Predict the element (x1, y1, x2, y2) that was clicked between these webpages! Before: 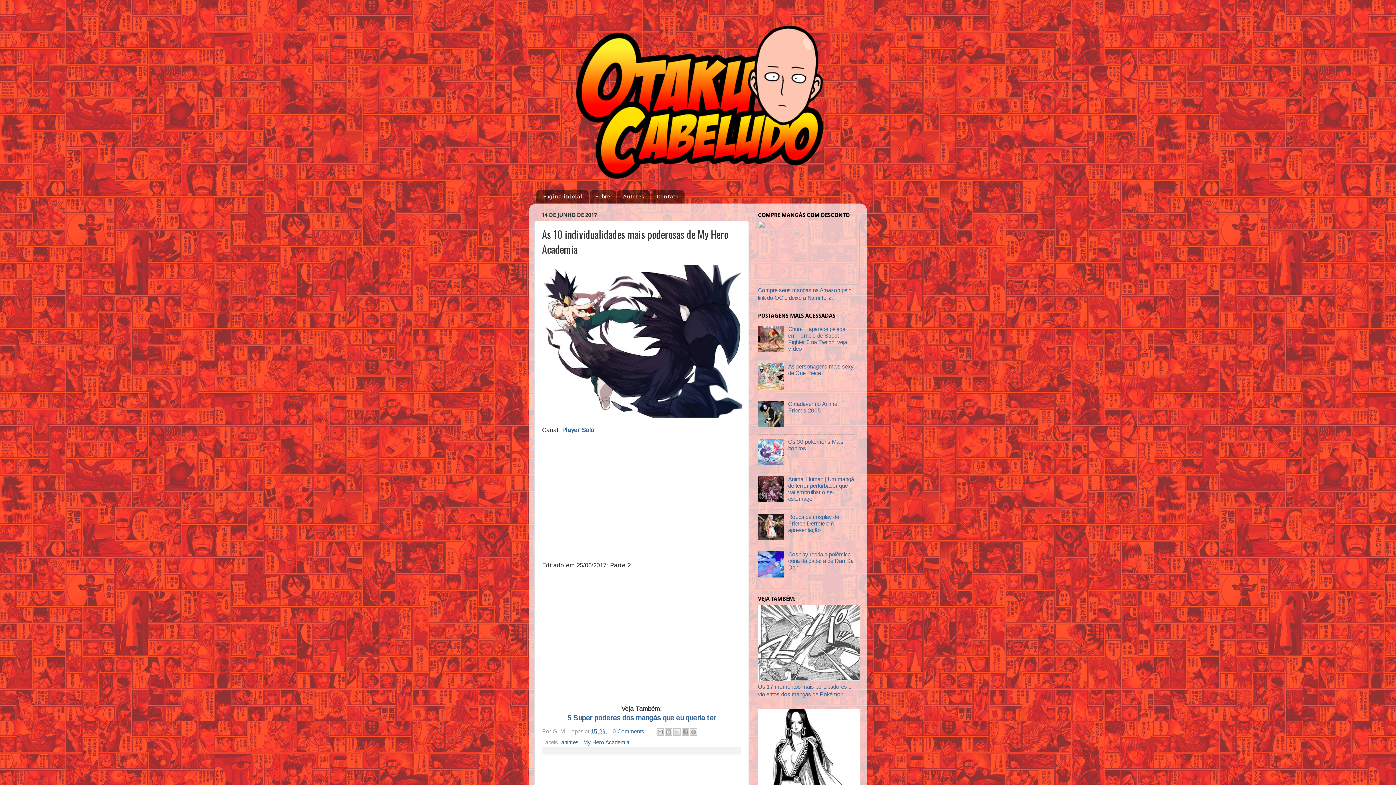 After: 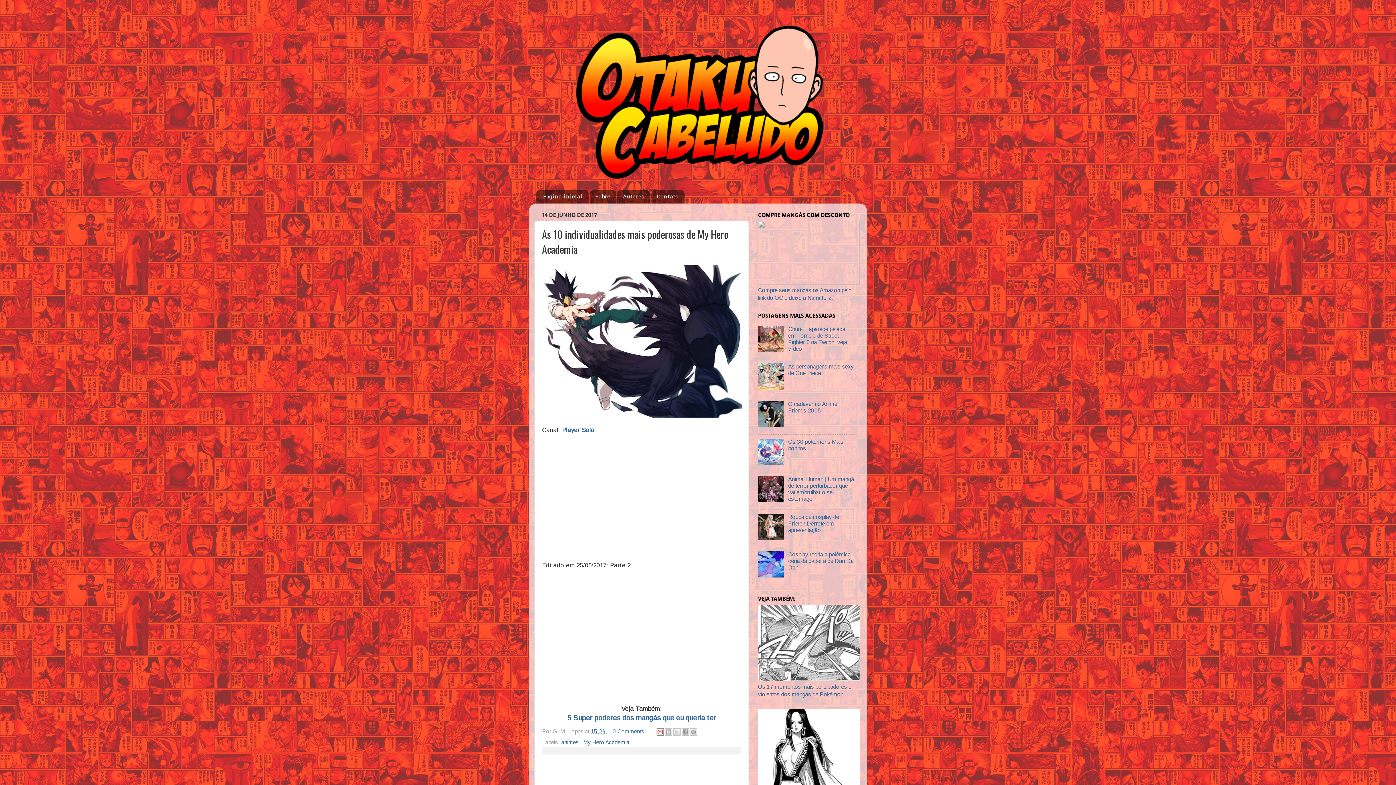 Action: bbox: (656, 728, 663, 736) label: Enviar por e-mail